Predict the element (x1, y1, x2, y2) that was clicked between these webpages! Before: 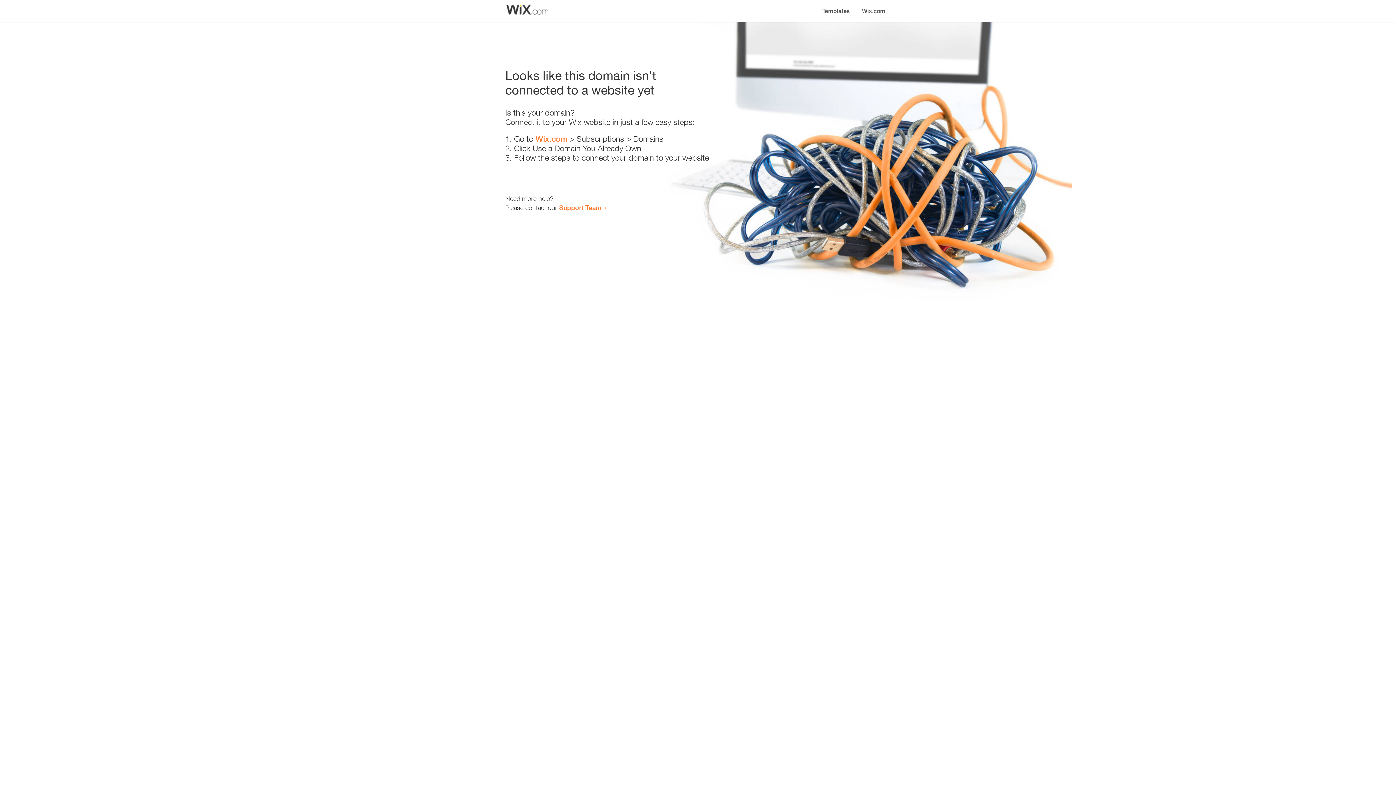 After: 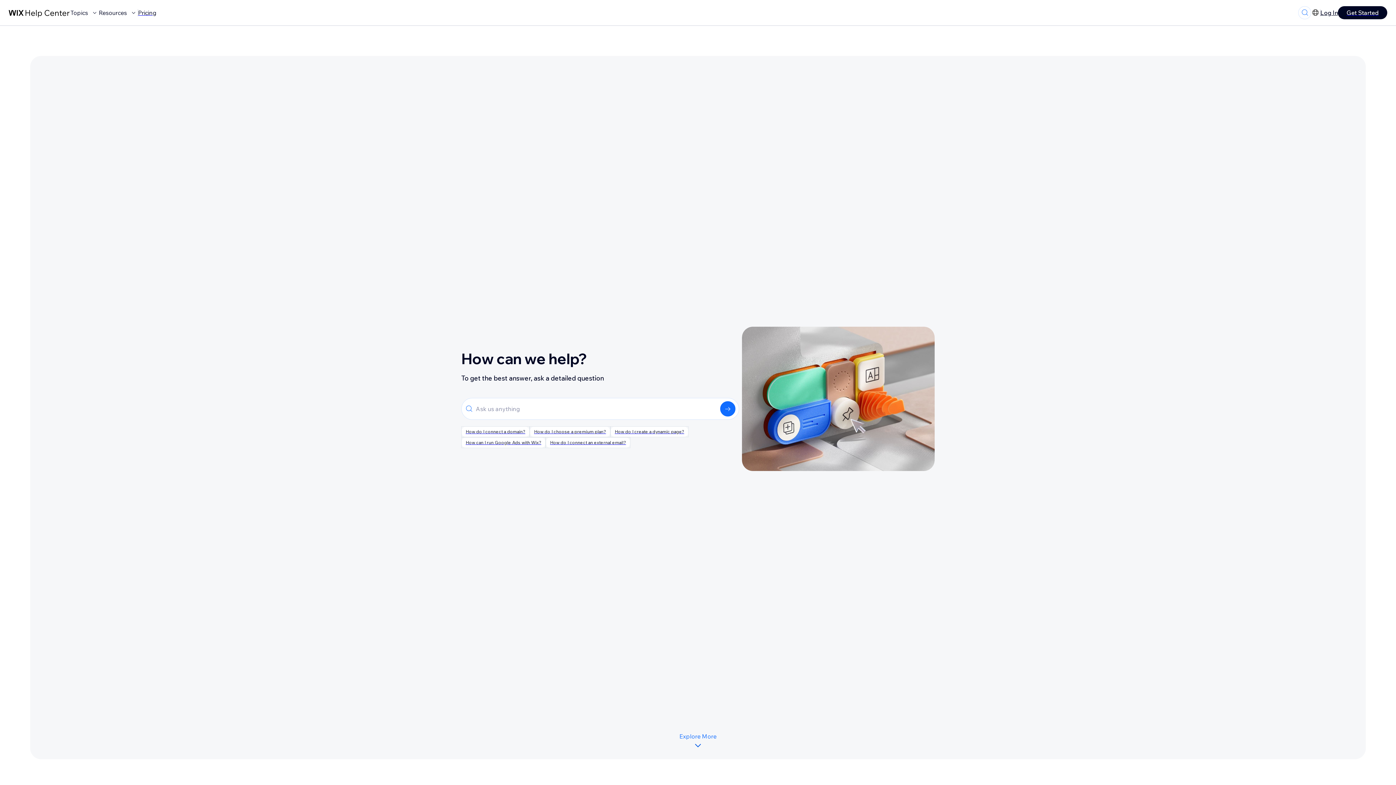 Action: label: Support Team bbox: (559, 203, 601, 211)